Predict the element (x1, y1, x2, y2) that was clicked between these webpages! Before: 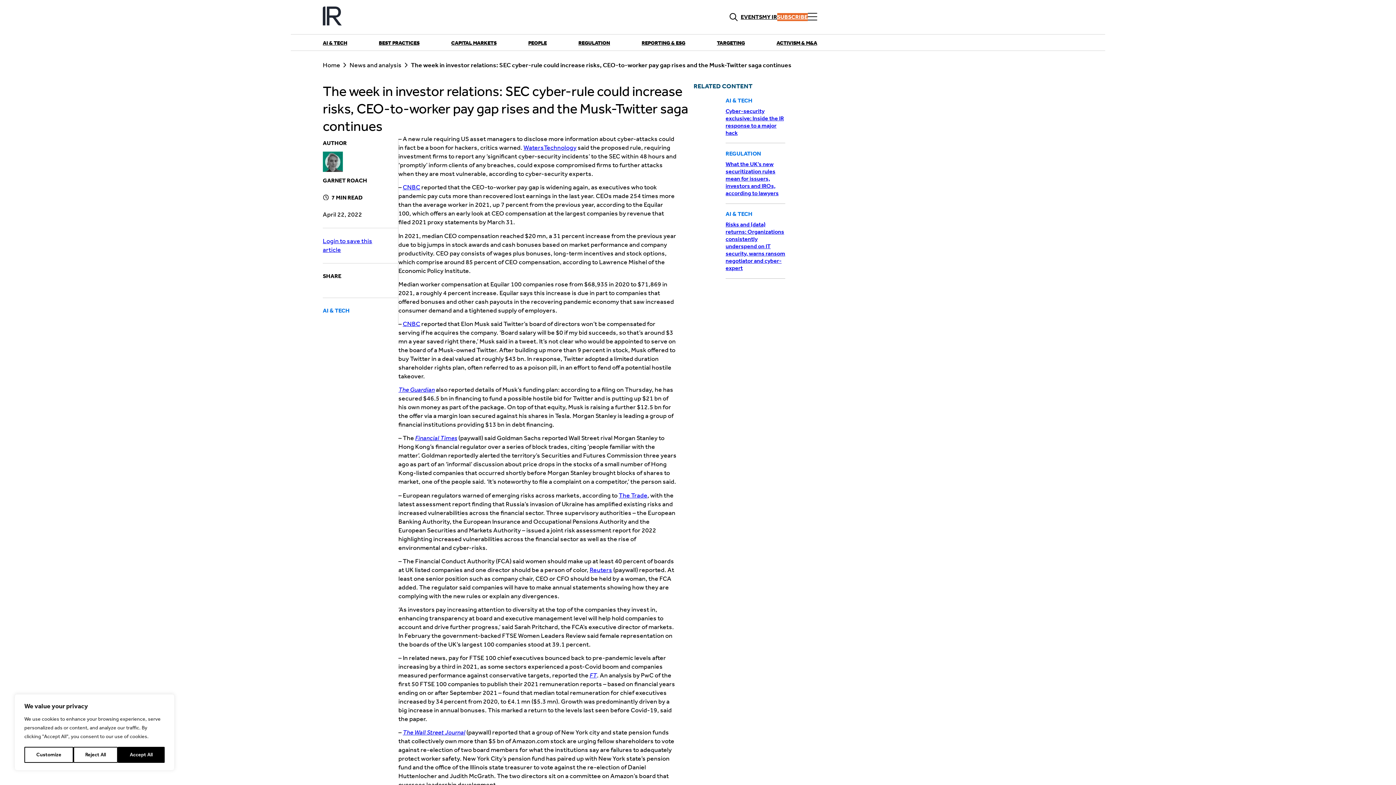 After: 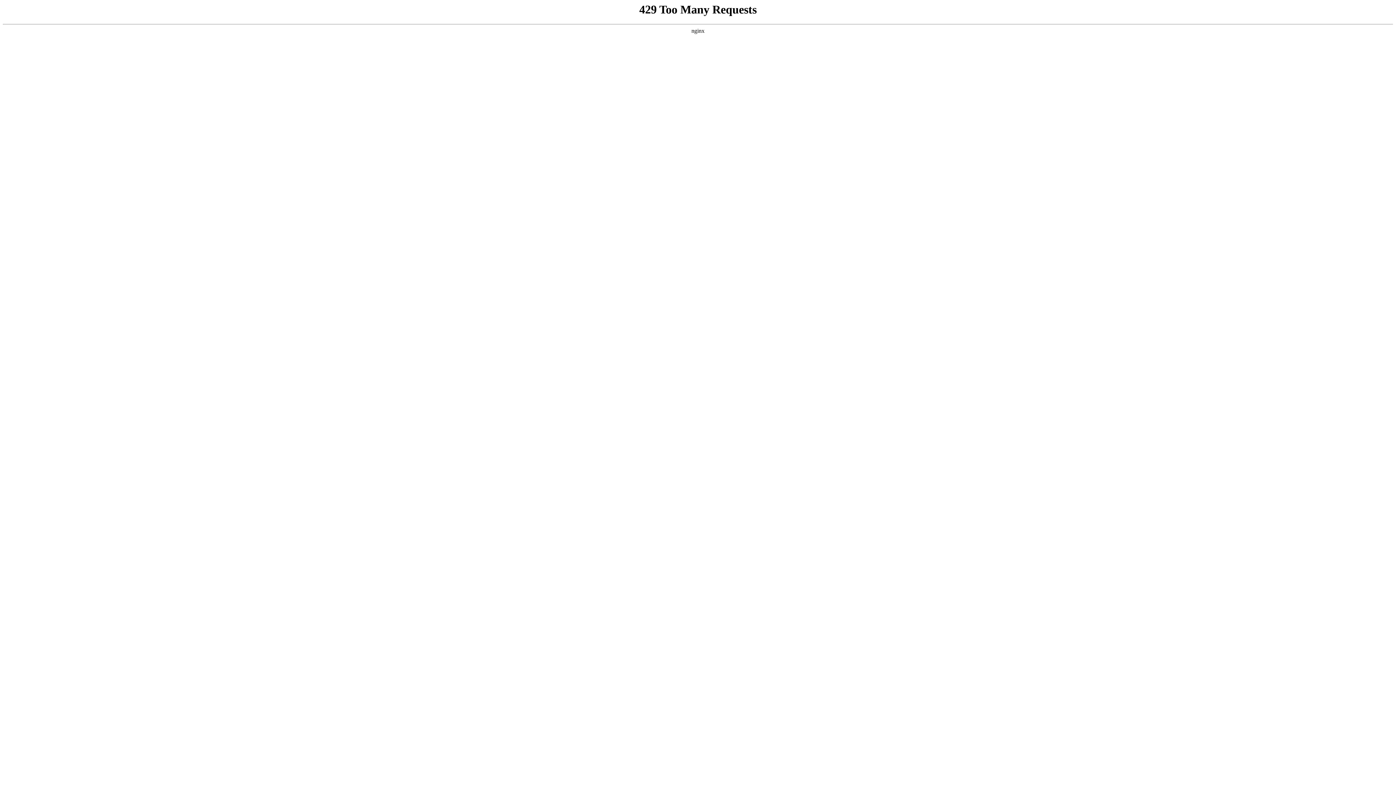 Action: bbox: (322, 151, 343, 171)